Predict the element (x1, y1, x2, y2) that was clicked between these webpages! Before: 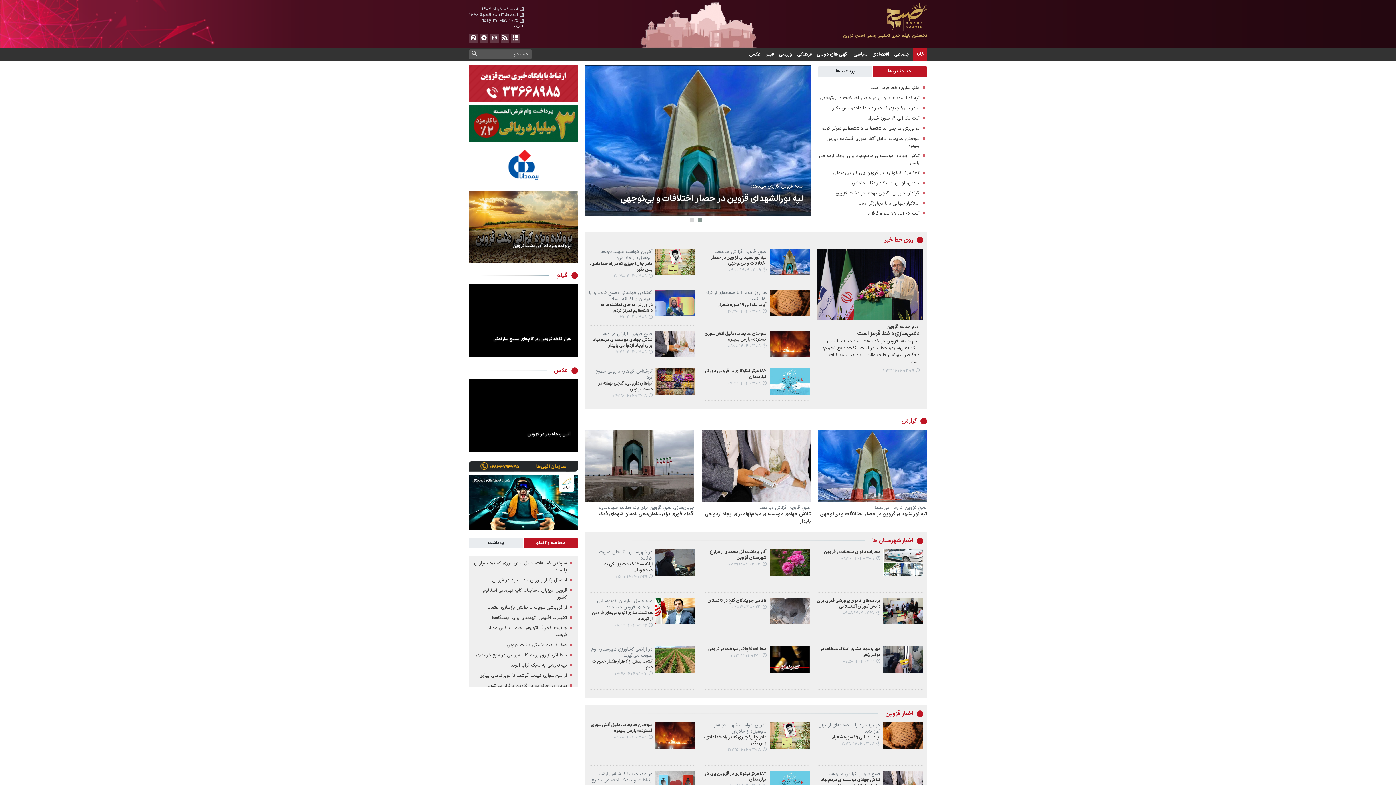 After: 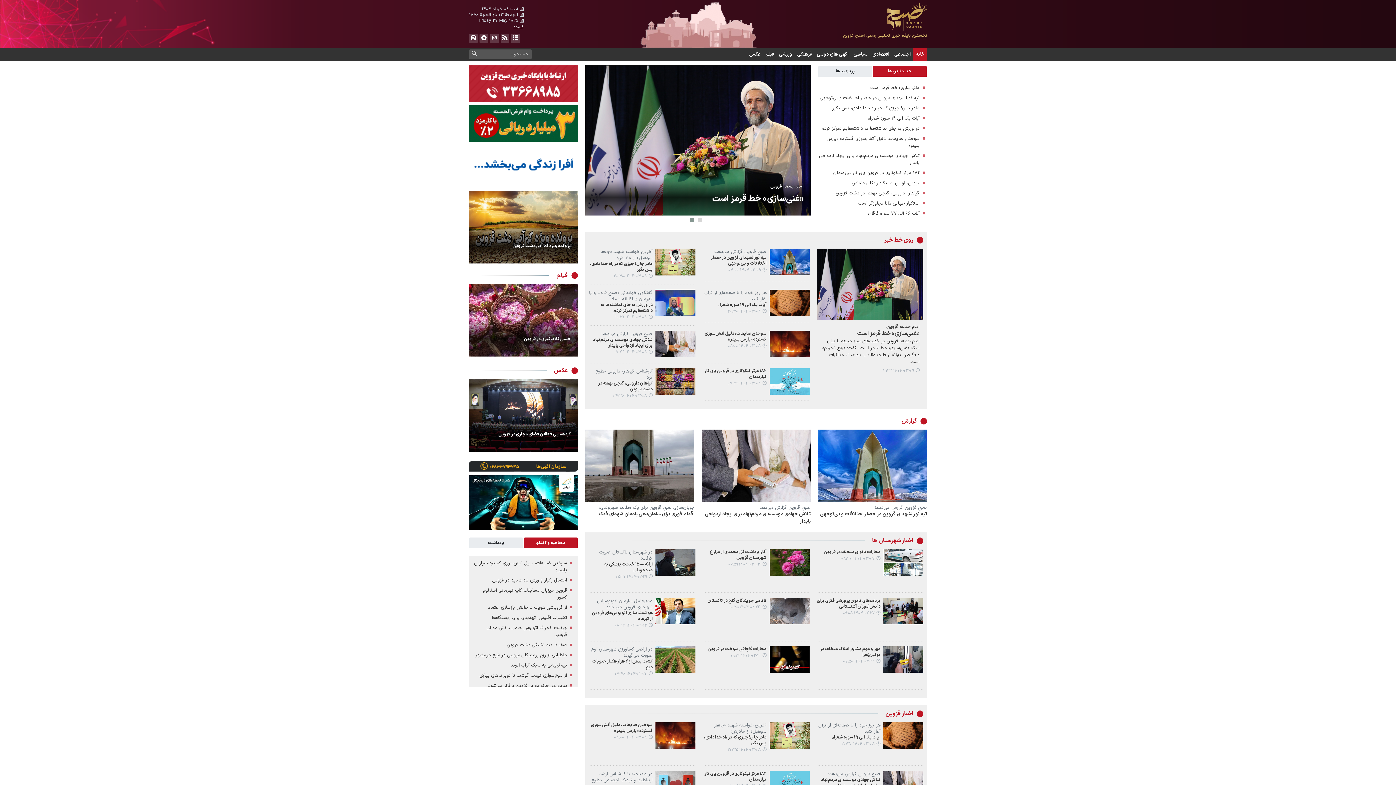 Action: bbox: (816, 248, 923, 319)